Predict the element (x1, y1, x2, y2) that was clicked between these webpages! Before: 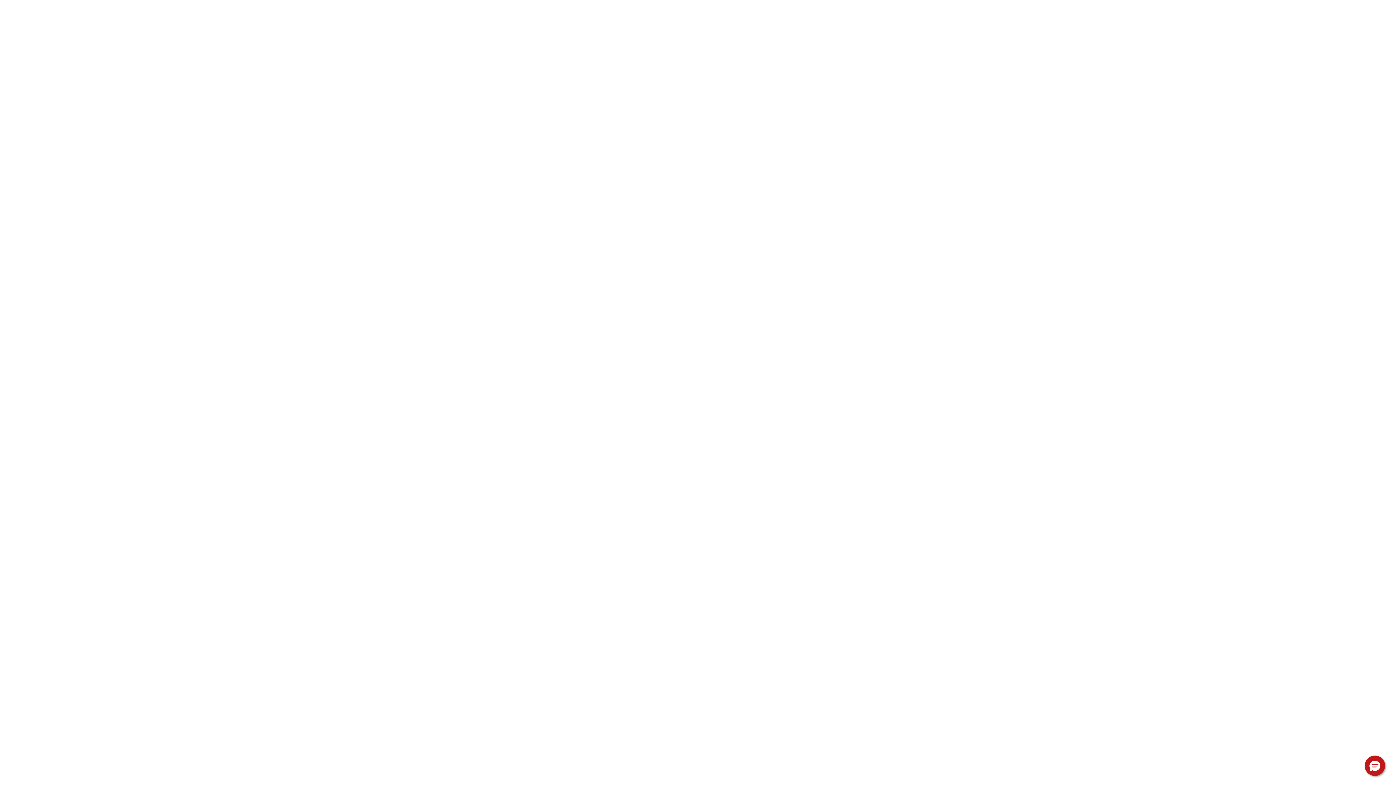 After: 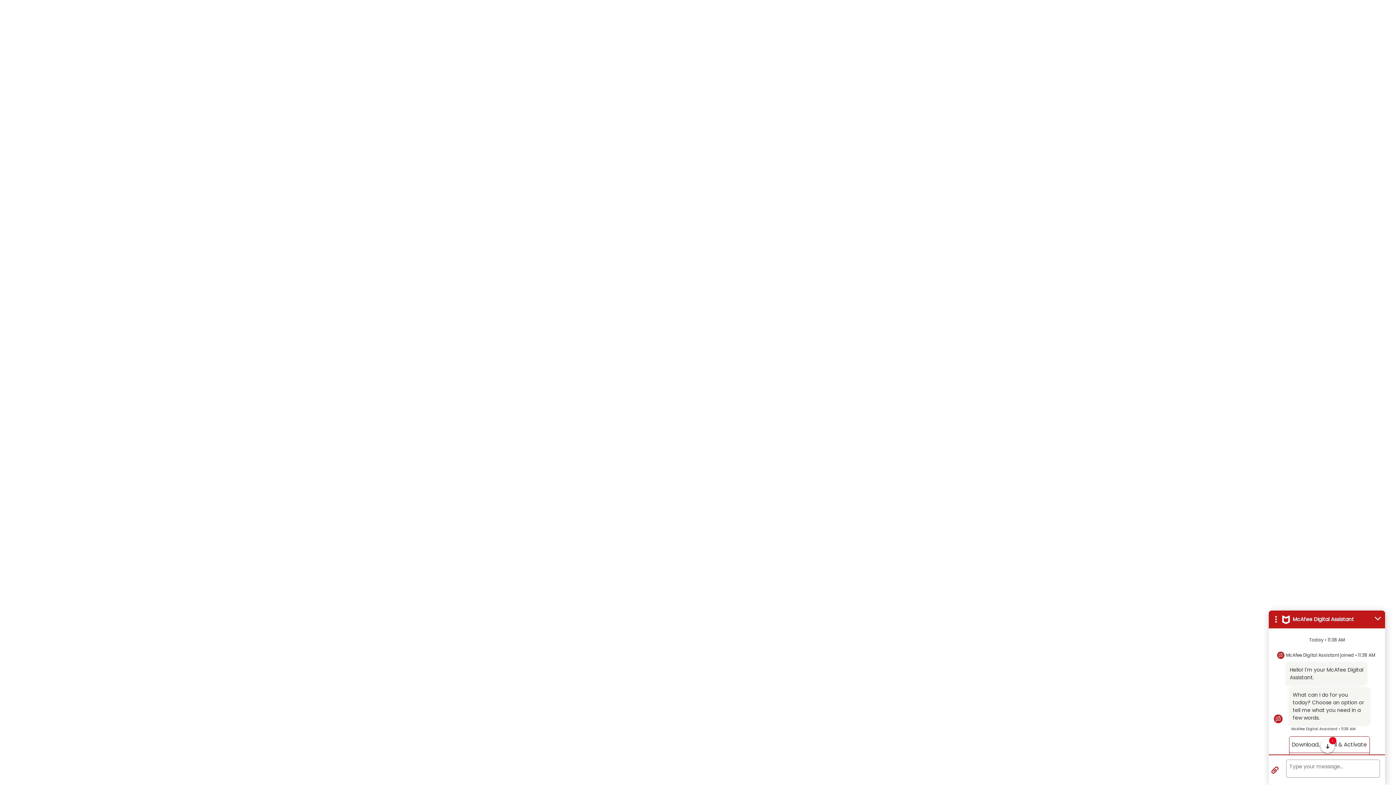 Action: bbox: (1365, 756, 1385, 776) label: Hello, have a question? Let’s chat.